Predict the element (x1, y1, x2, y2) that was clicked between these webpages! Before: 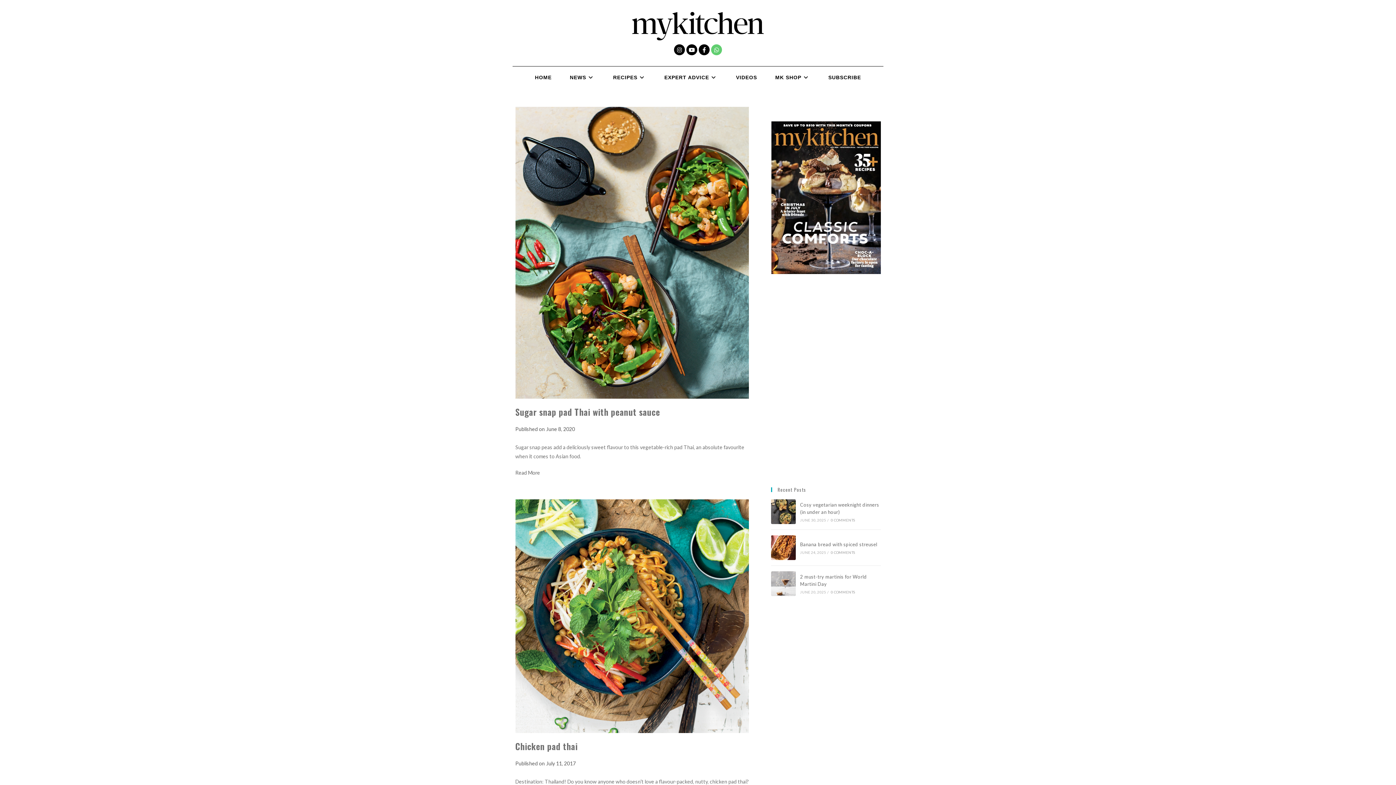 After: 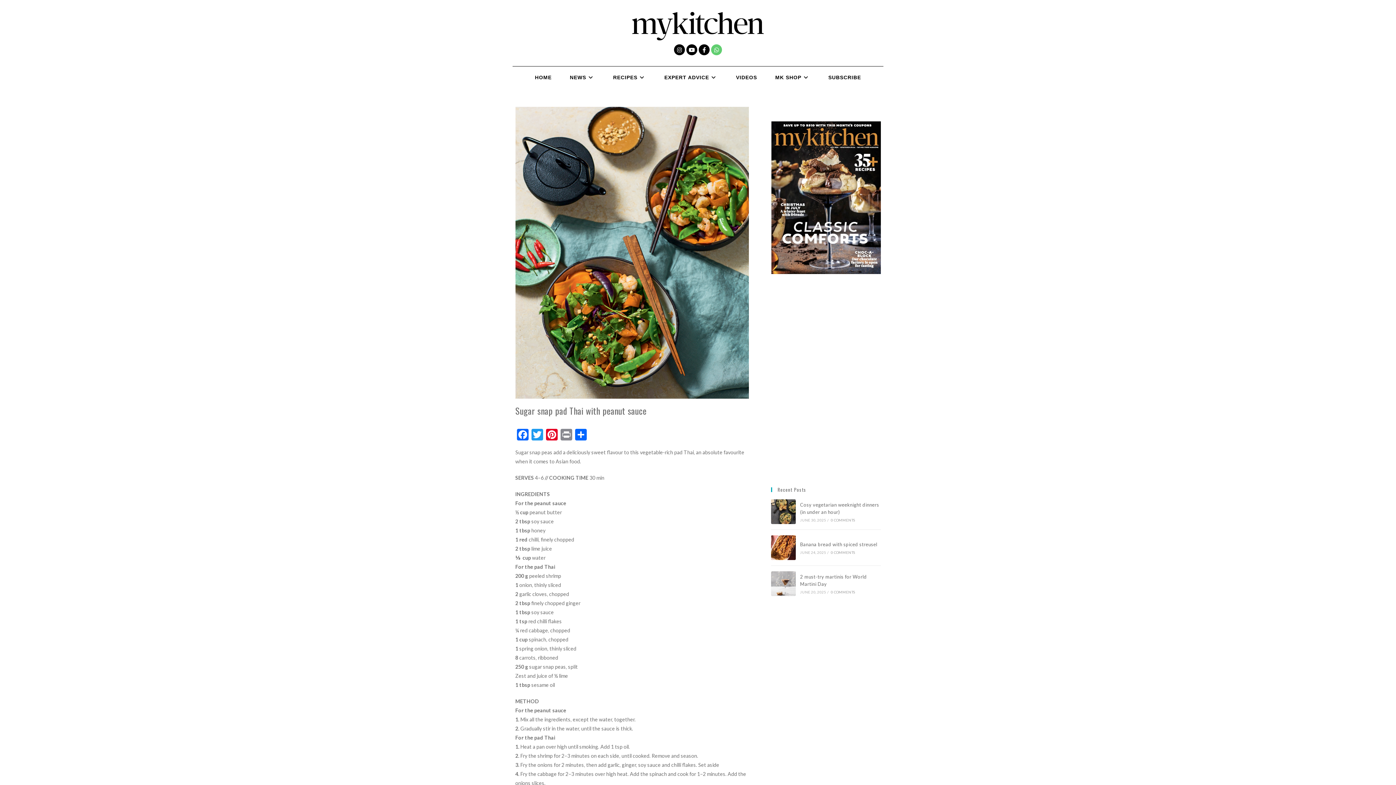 Action: bbox: (515, 470, 540, 475) label: Read More
Sugar Snap Pad Thai With Peanut Sauce